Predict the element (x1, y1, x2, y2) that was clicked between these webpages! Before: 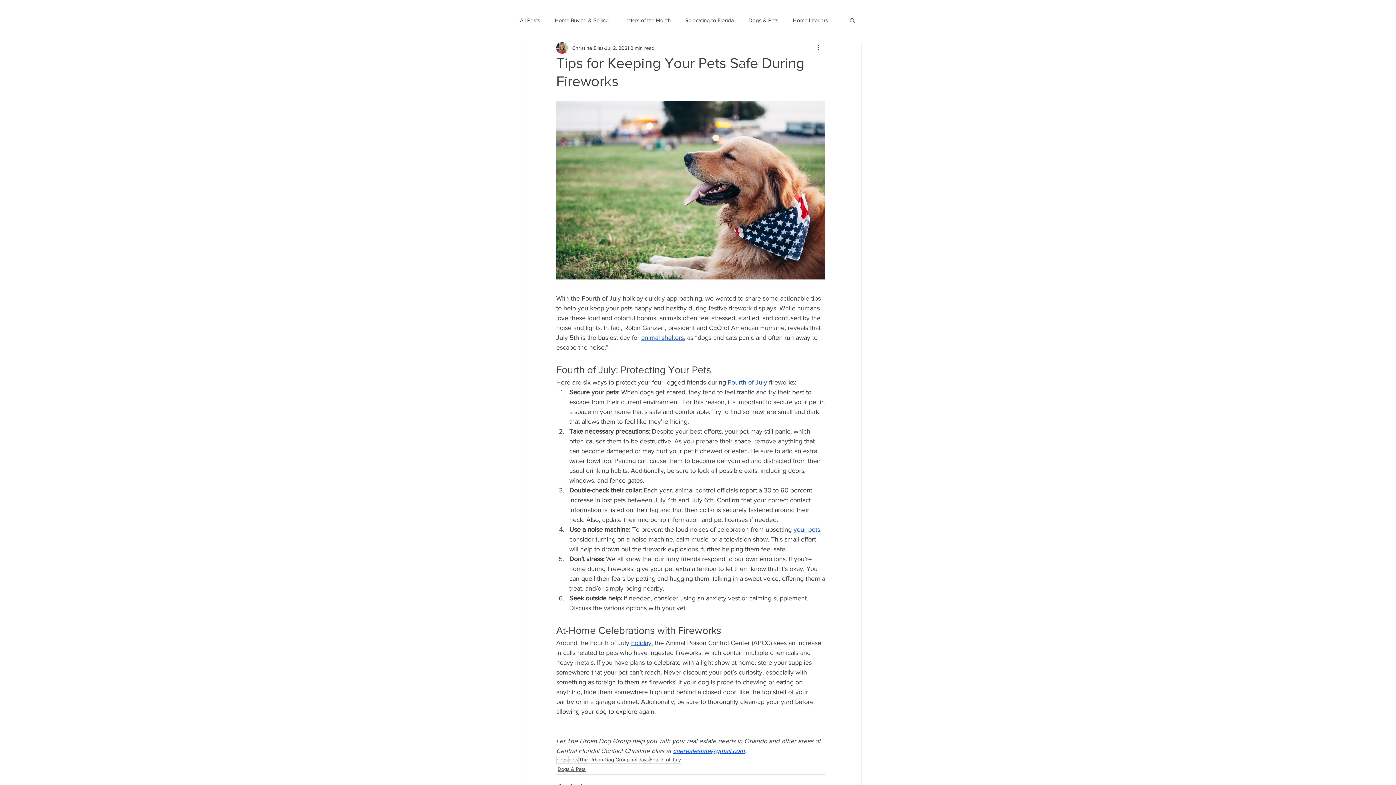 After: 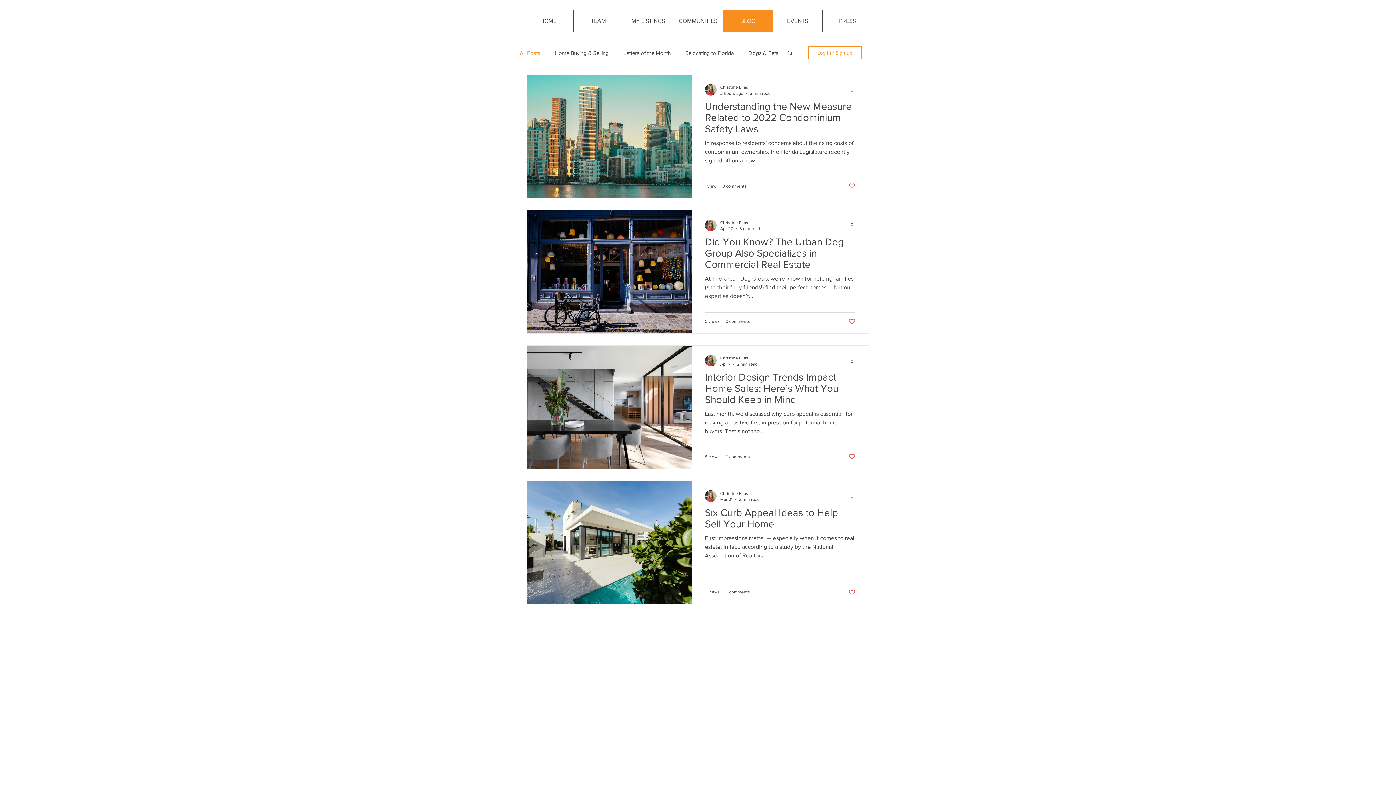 Action: label: All Posts bbox: (520, 16, 540, 23)